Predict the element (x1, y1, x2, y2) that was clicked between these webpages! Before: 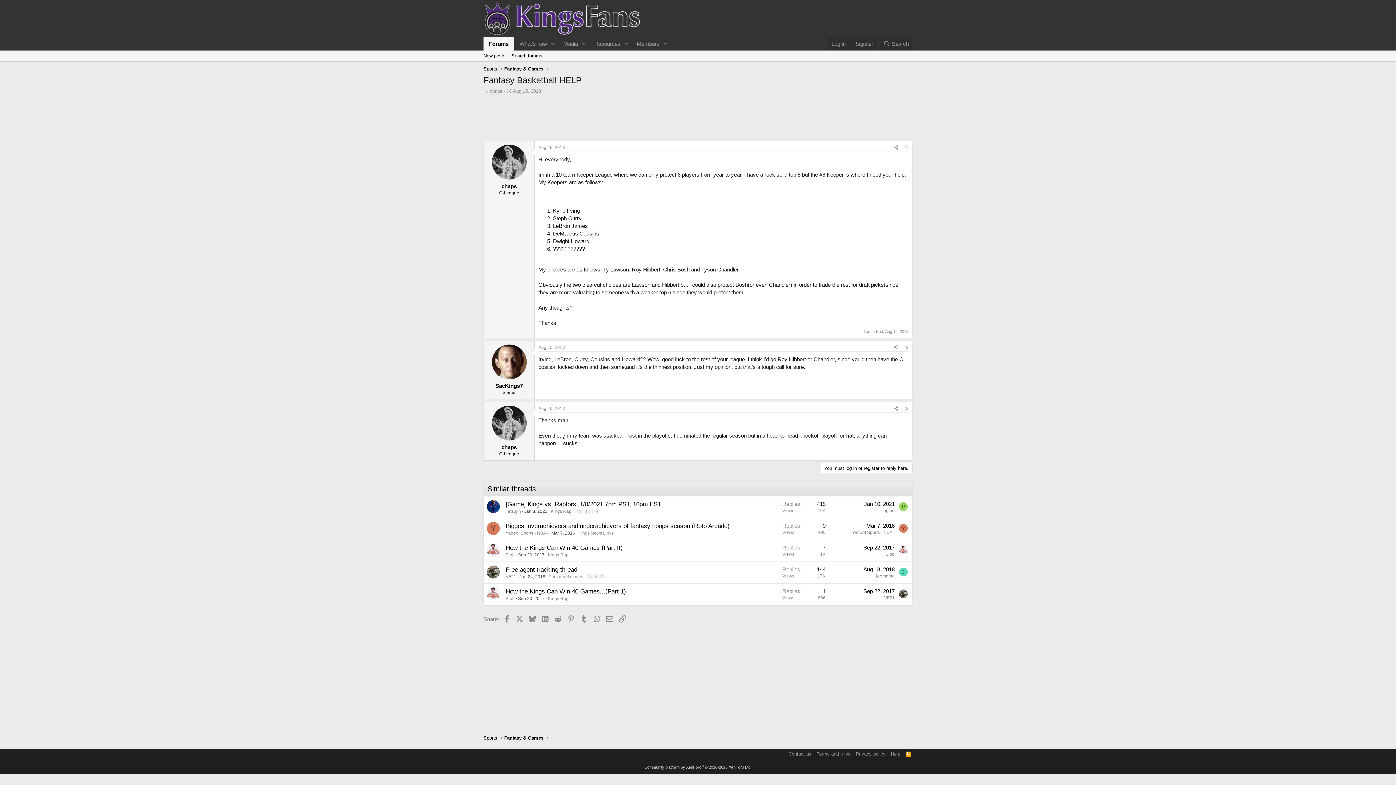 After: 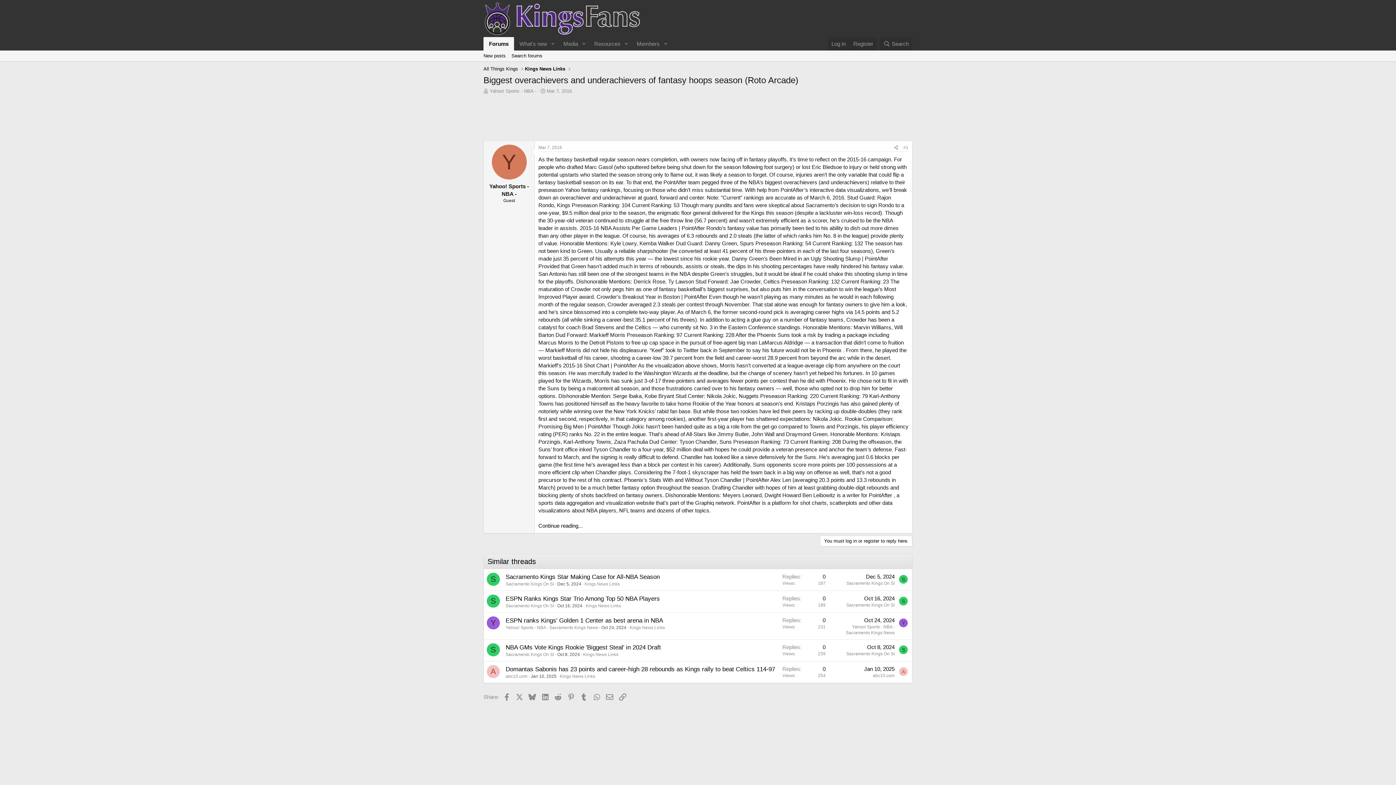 Action: label: Mar 7, 2016 bbox: (551, 530, 575, 535)